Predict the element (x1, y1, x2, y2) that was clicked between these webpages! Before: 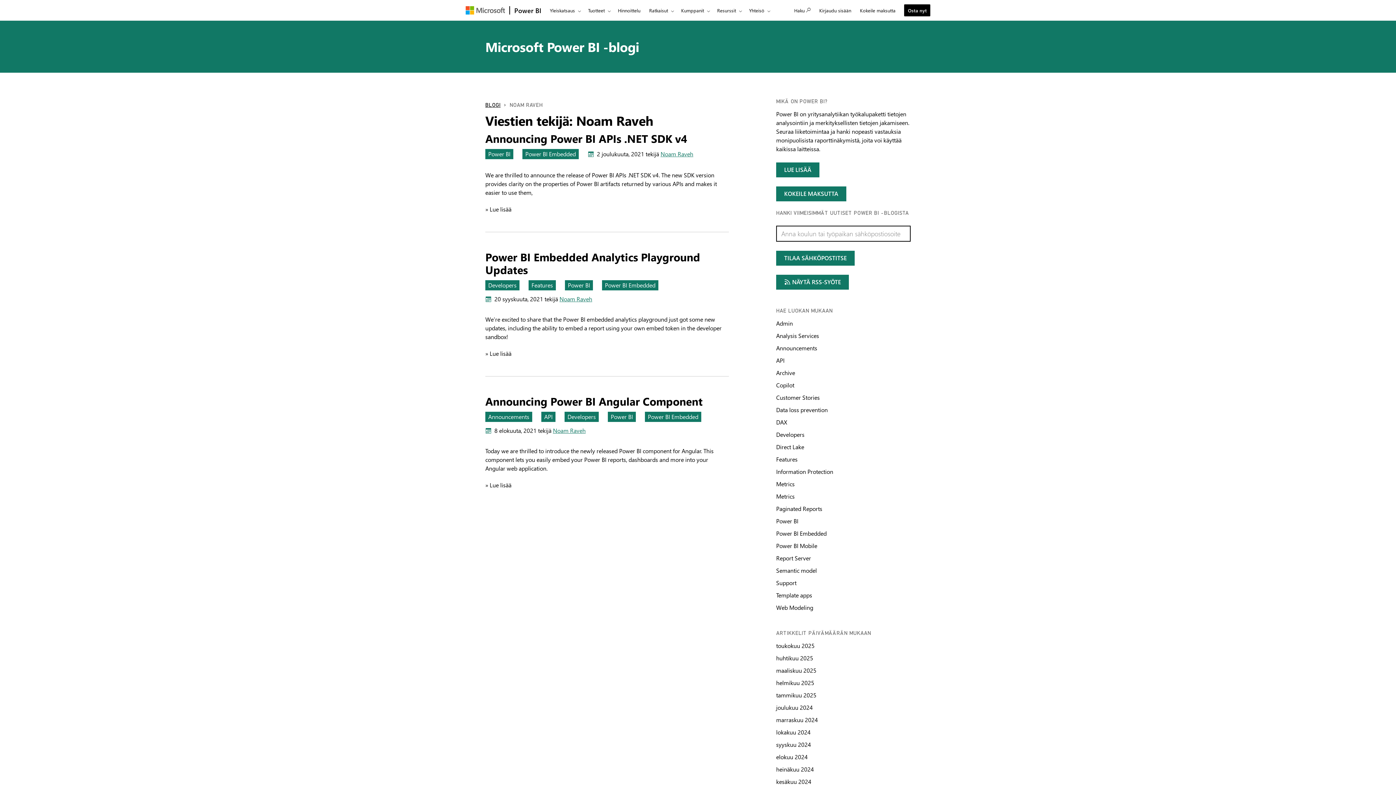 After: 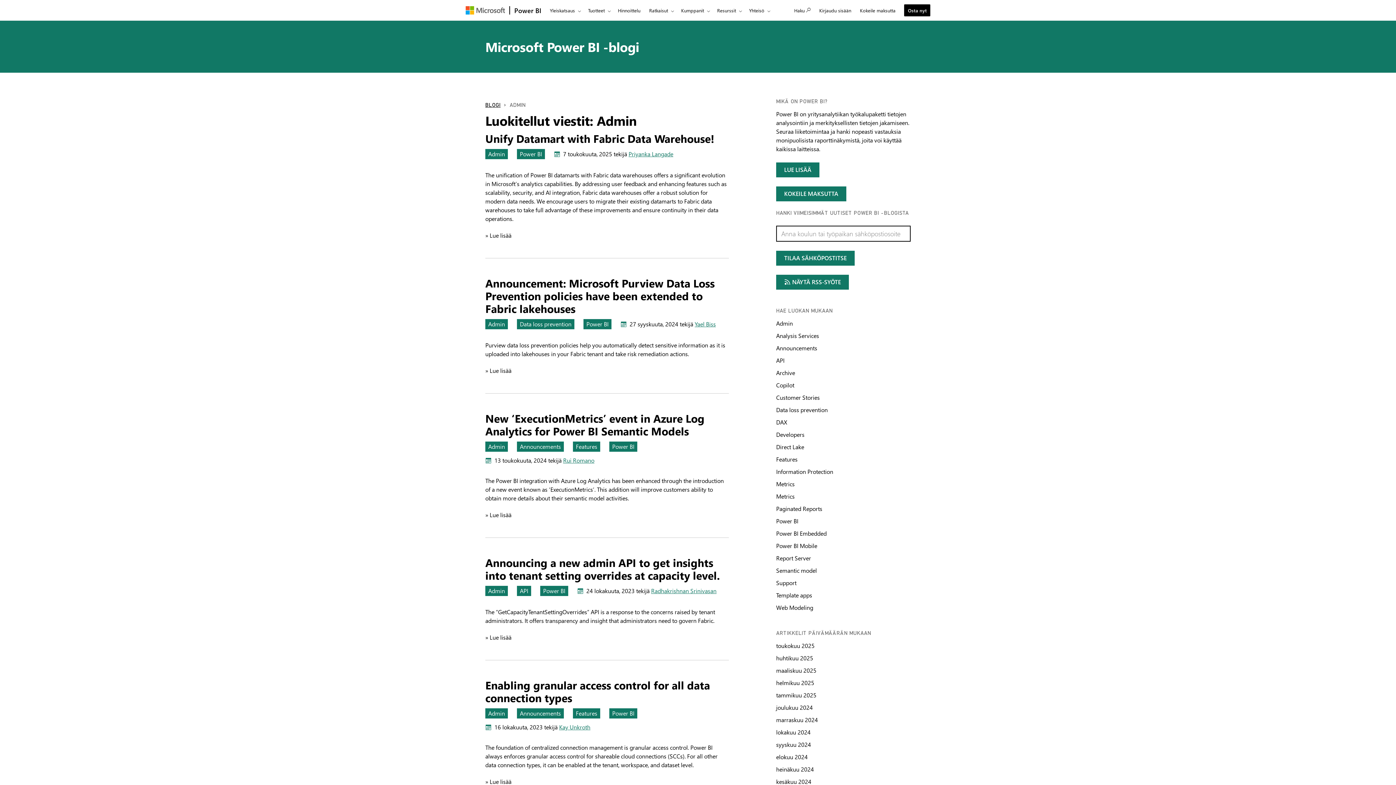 Action: label: Hae luokan mukaan Admin bbox: (776, 319, 793, 327)